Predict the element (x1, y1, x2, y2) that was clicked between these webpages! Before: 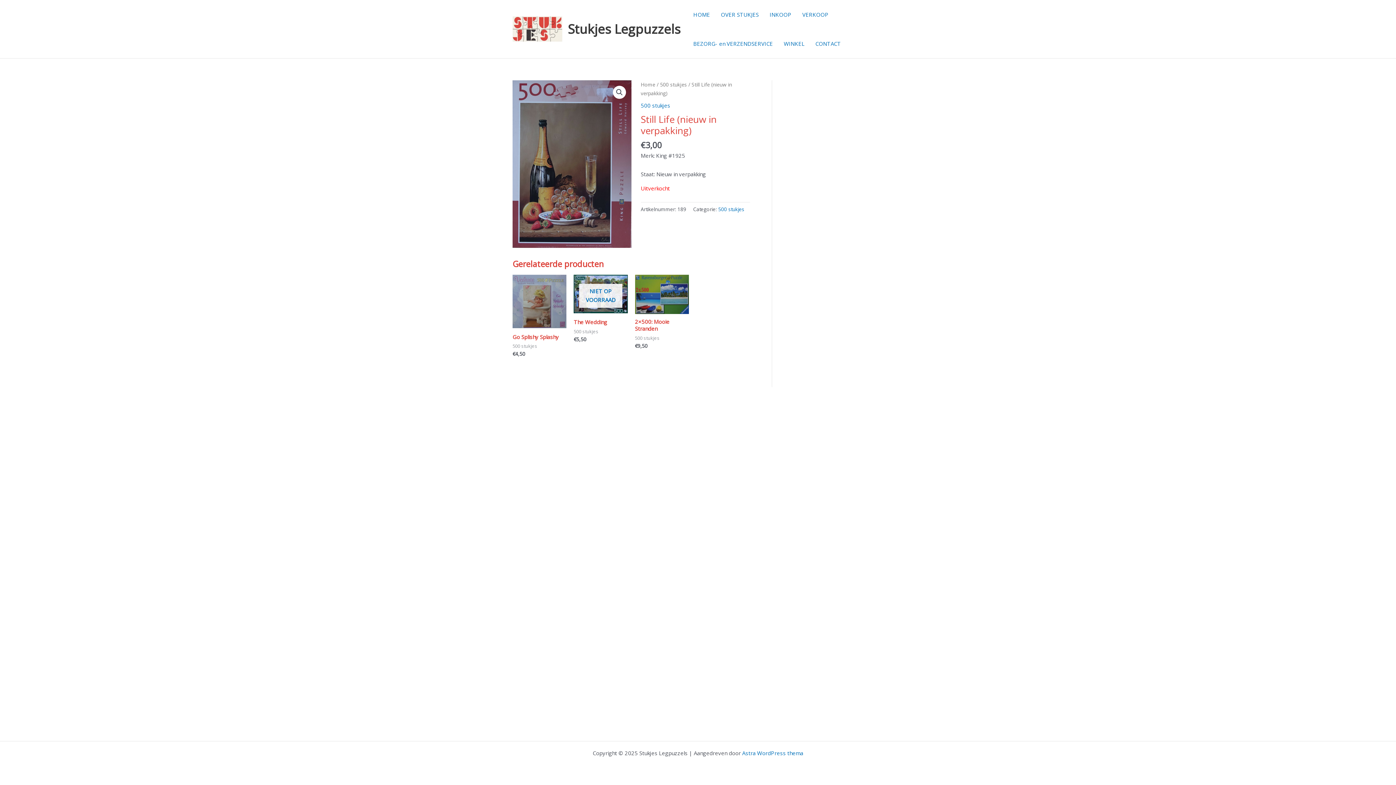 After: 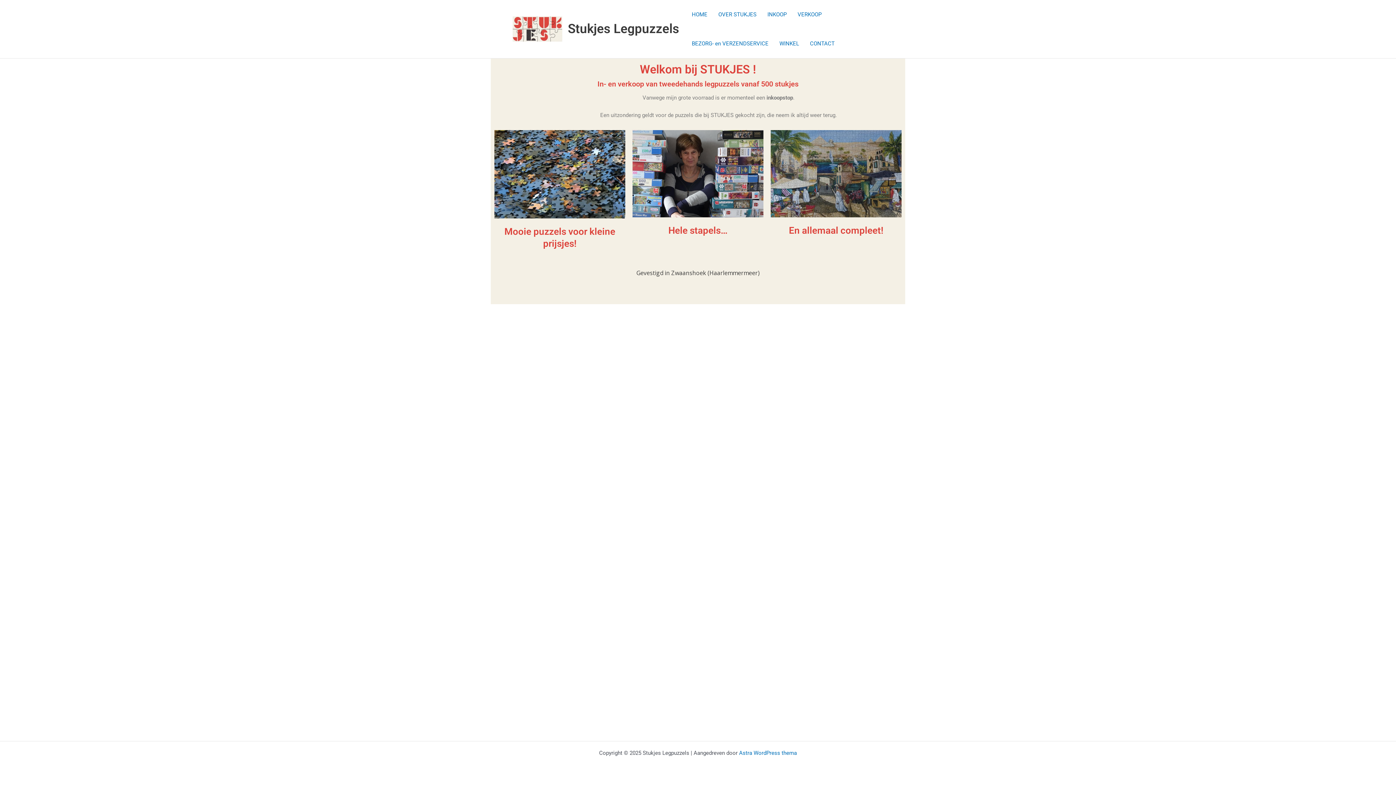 Action: bbox: (568, 20, 680, 37) label: Stukjes Legpuzzels